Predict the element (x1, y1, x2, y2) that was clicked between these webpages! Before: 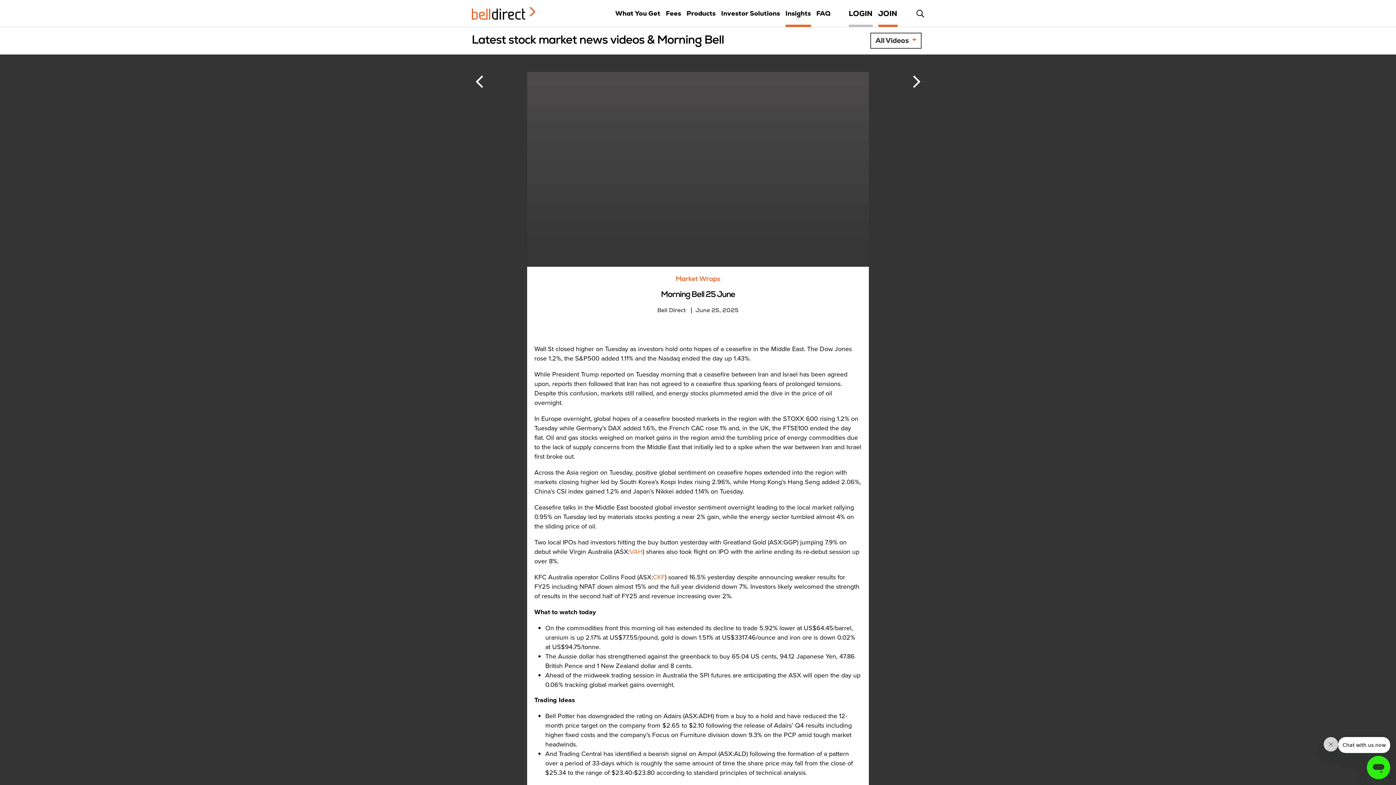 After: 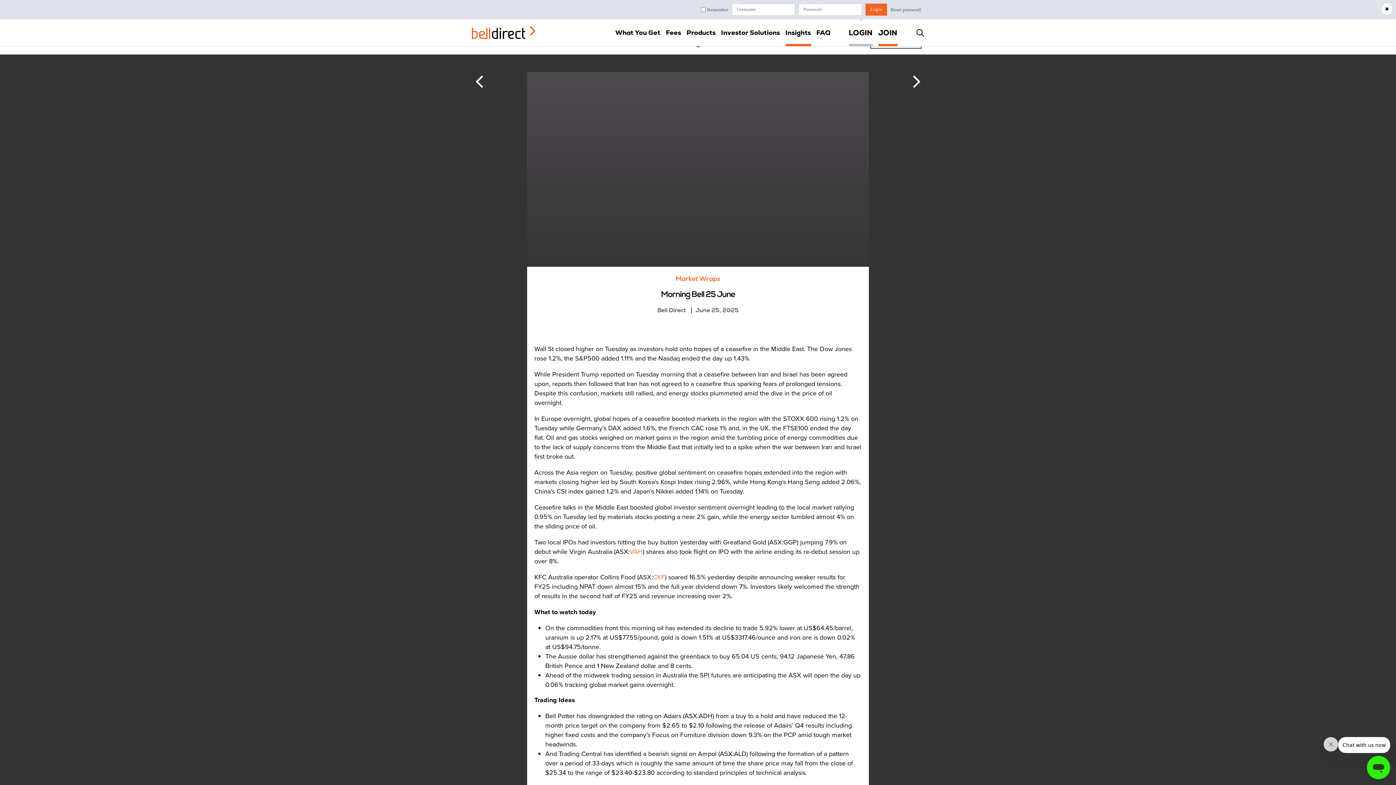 Action: label: LOGIN bbox: (848, 10, 872, 16)